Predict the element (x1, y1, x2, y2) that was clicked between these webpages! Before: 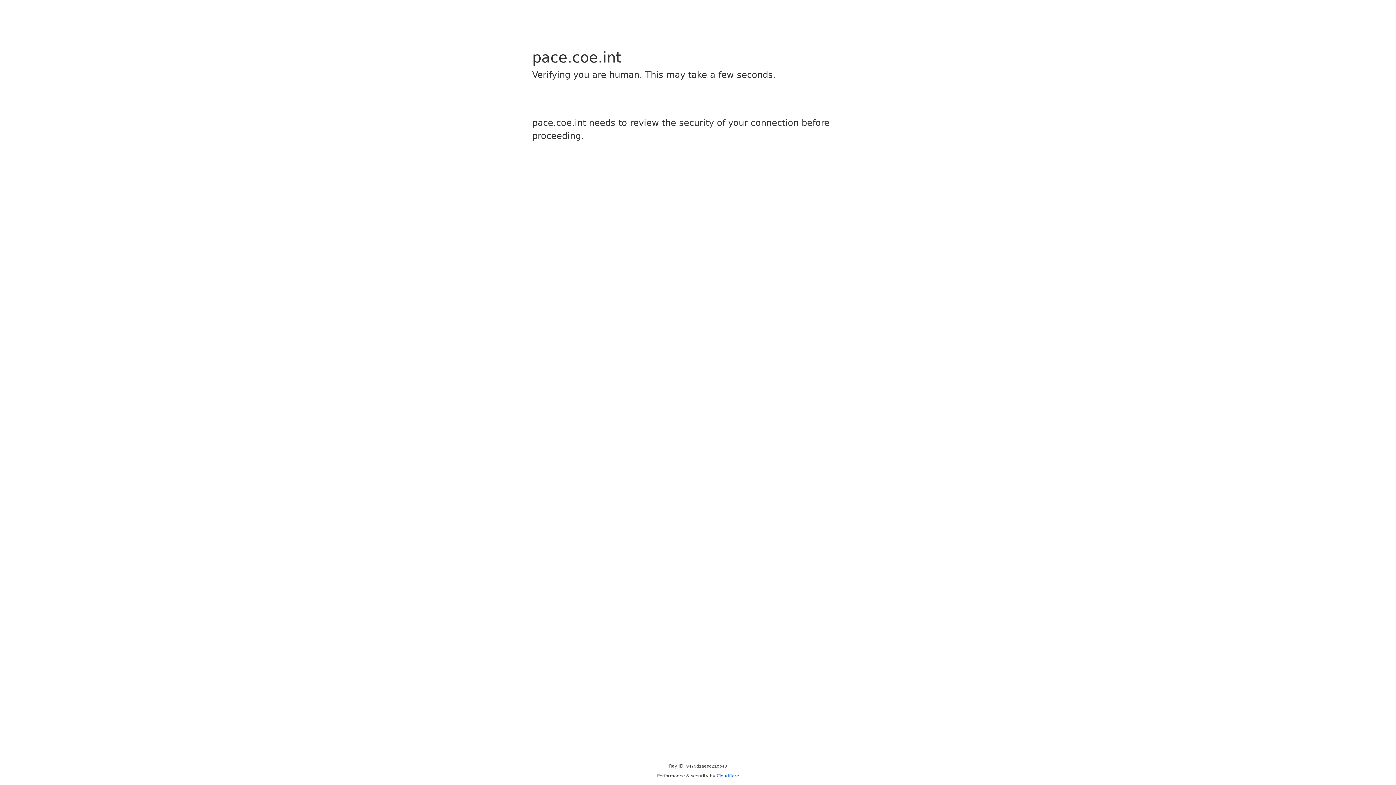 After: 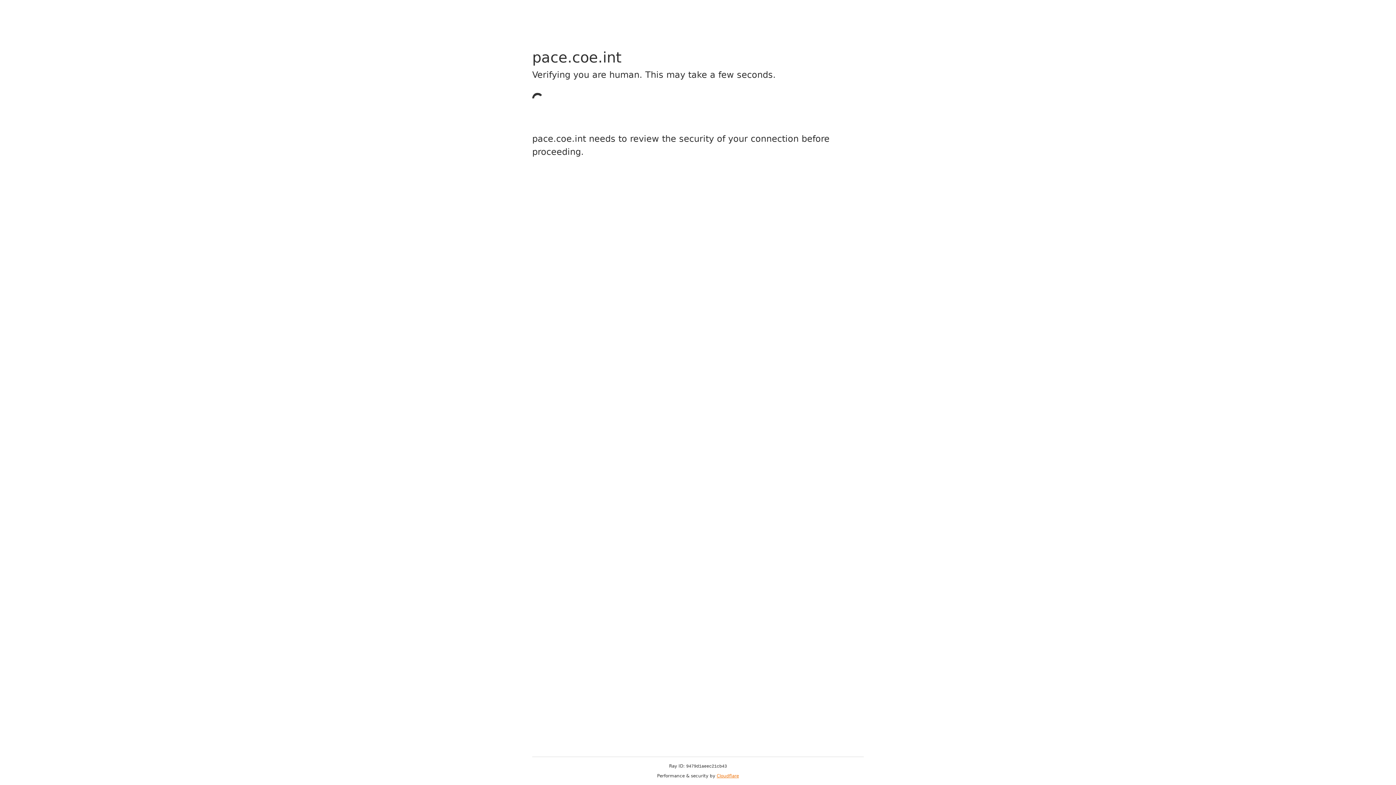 Action: bbox: (716, 773, 739, 778) label: Cloudflare